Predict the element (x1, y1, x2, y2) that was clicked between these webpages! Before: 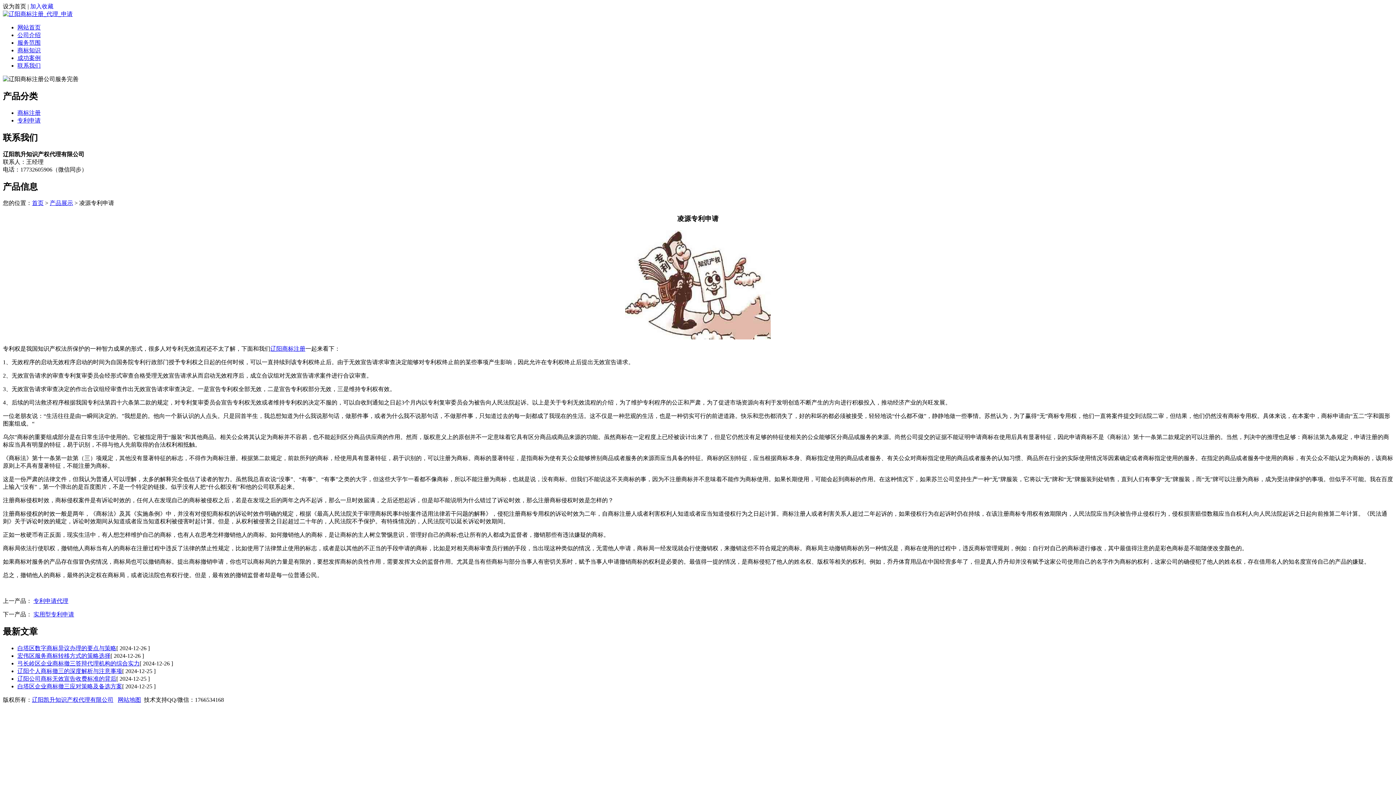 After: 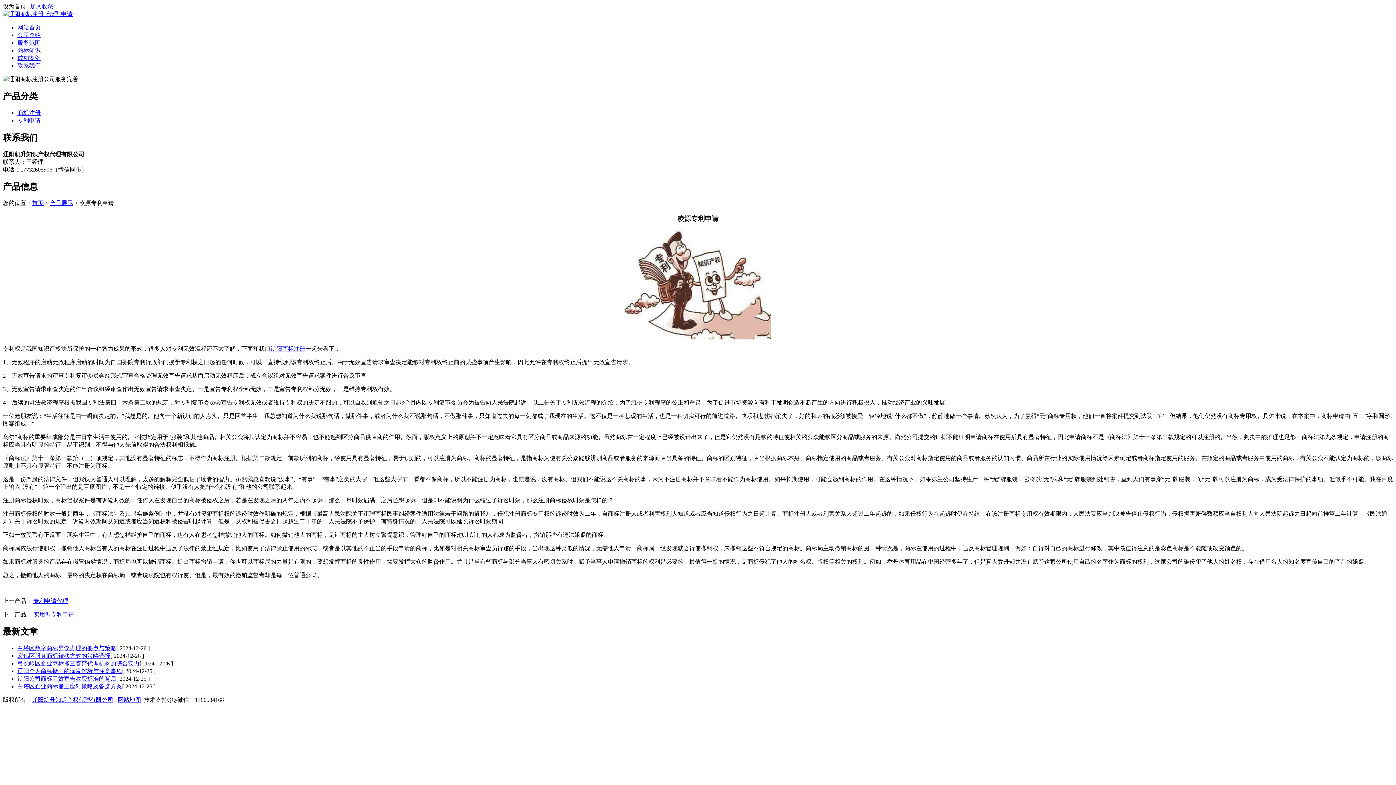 Action: label: 白塔区数字商标异议办理的要点与策略 bbox: (17, 645, 116, 651)